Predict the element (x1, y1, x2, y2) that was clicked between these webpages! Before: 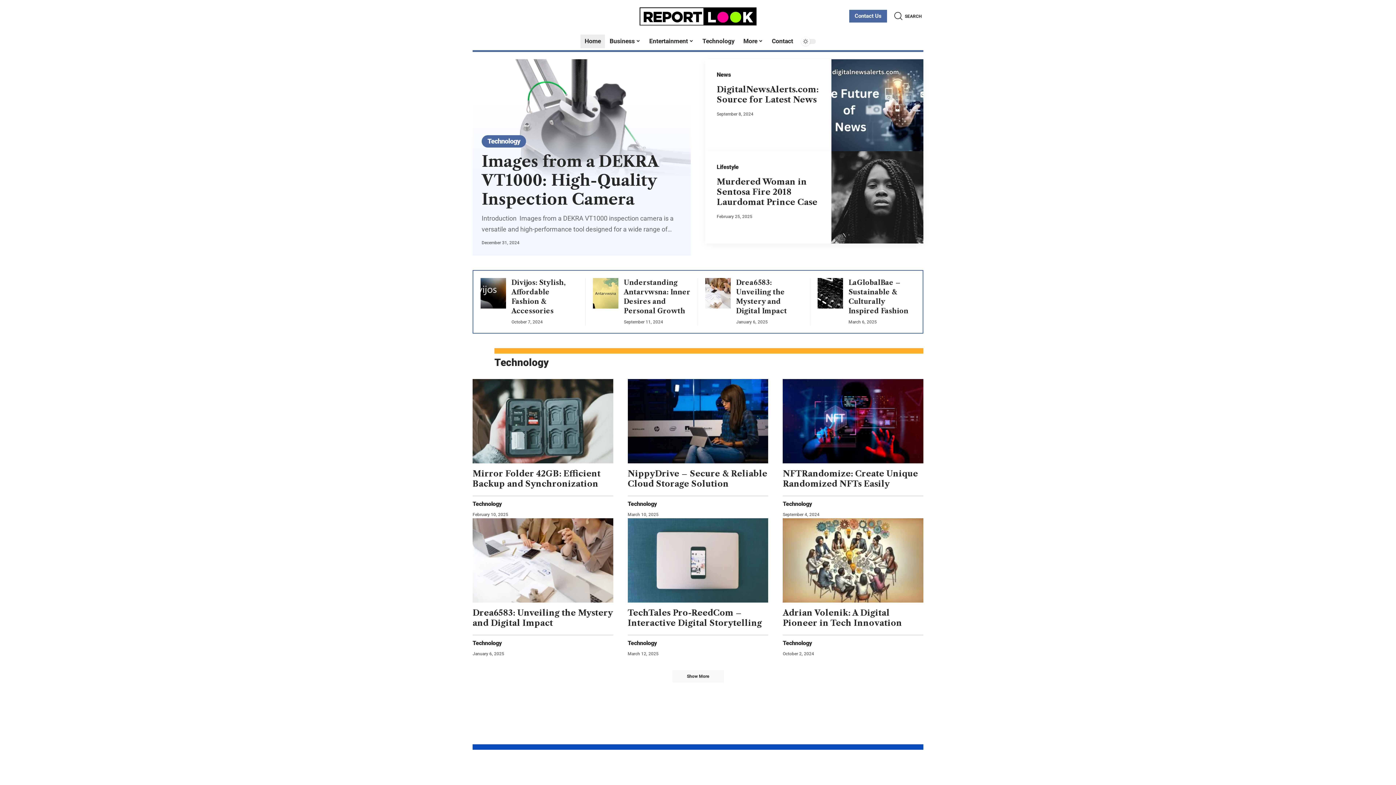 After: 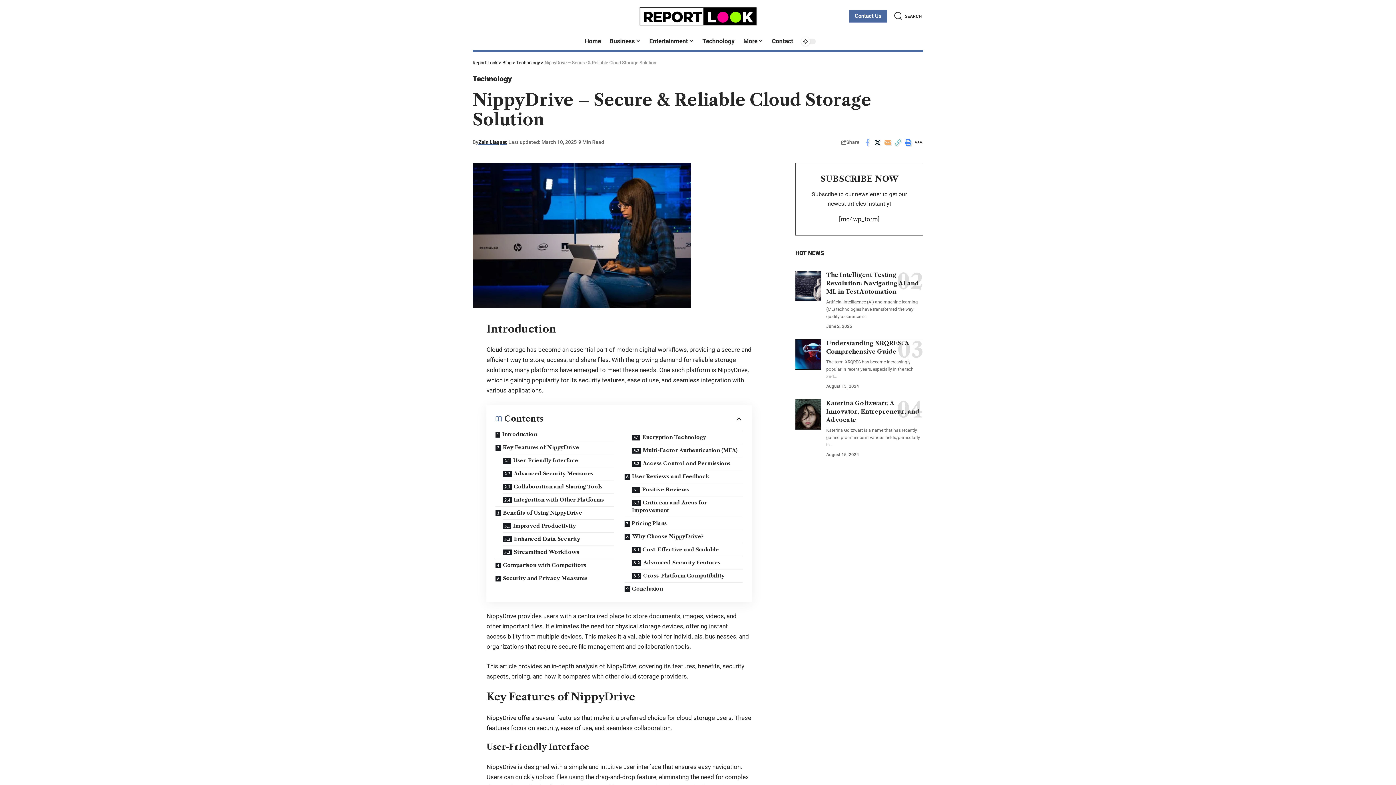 Action: label: NippyDrive – Secure & Reliable Cloud Storage Solution bbox: (627, 469, 767, 489)